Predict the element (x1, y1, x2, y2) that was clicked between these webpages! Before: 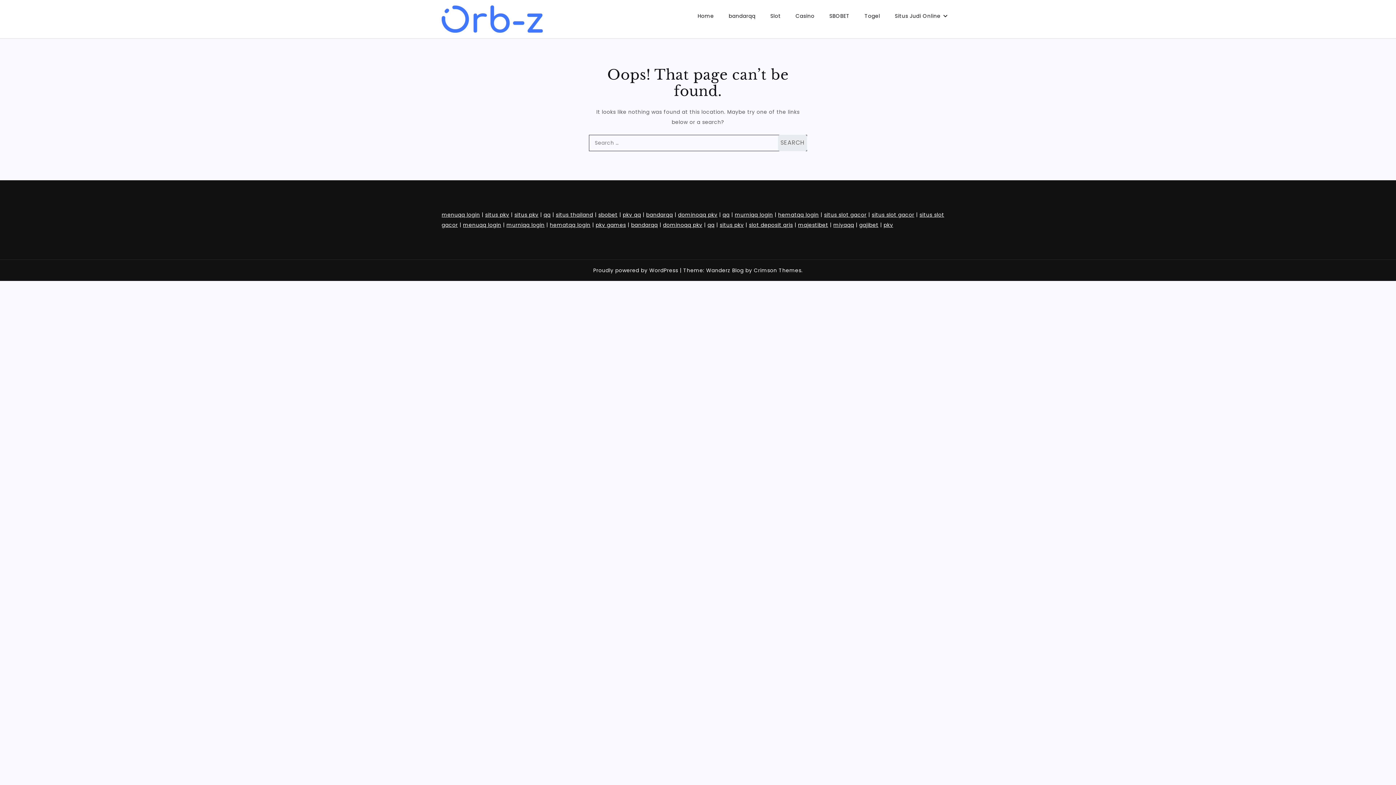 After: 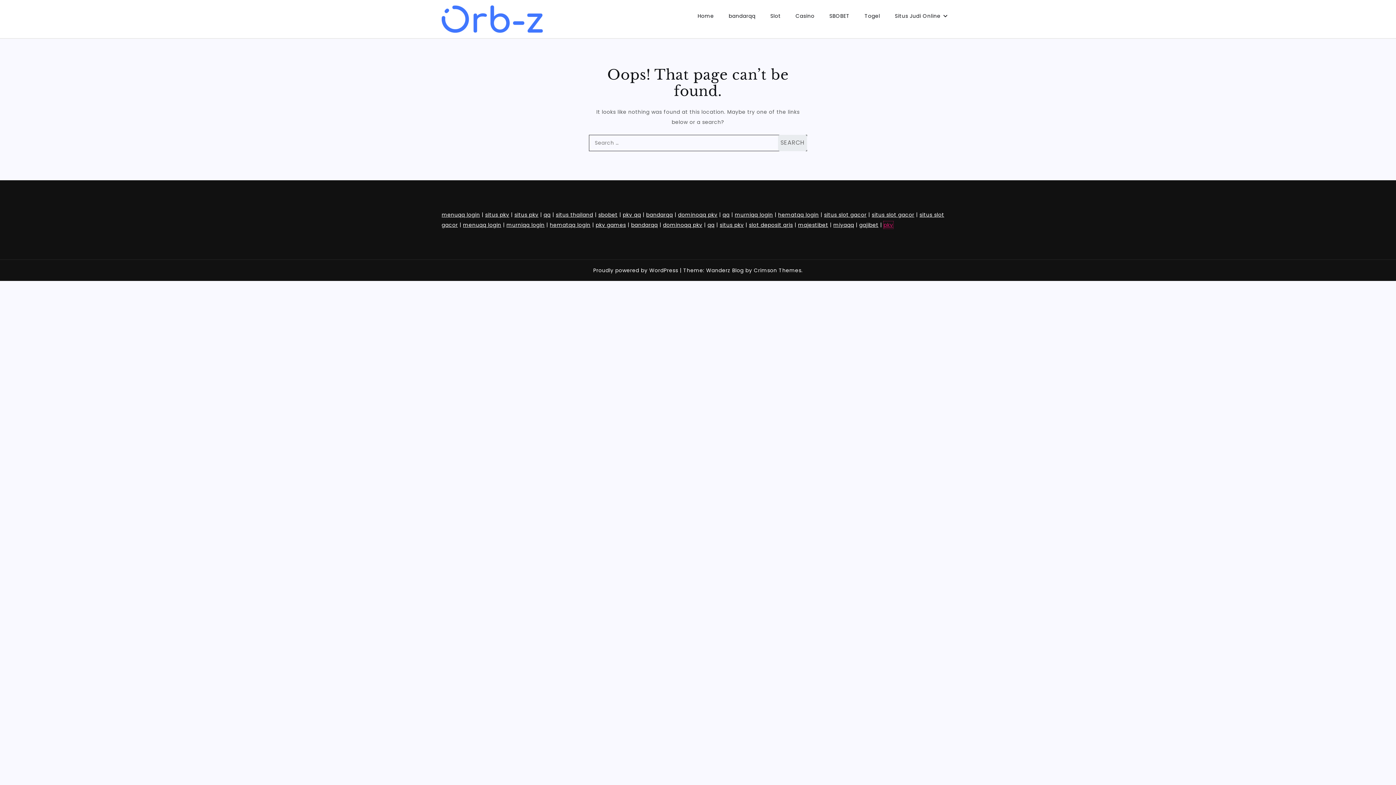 Action: bbox: (883, 221, 893, 228) label: pkv